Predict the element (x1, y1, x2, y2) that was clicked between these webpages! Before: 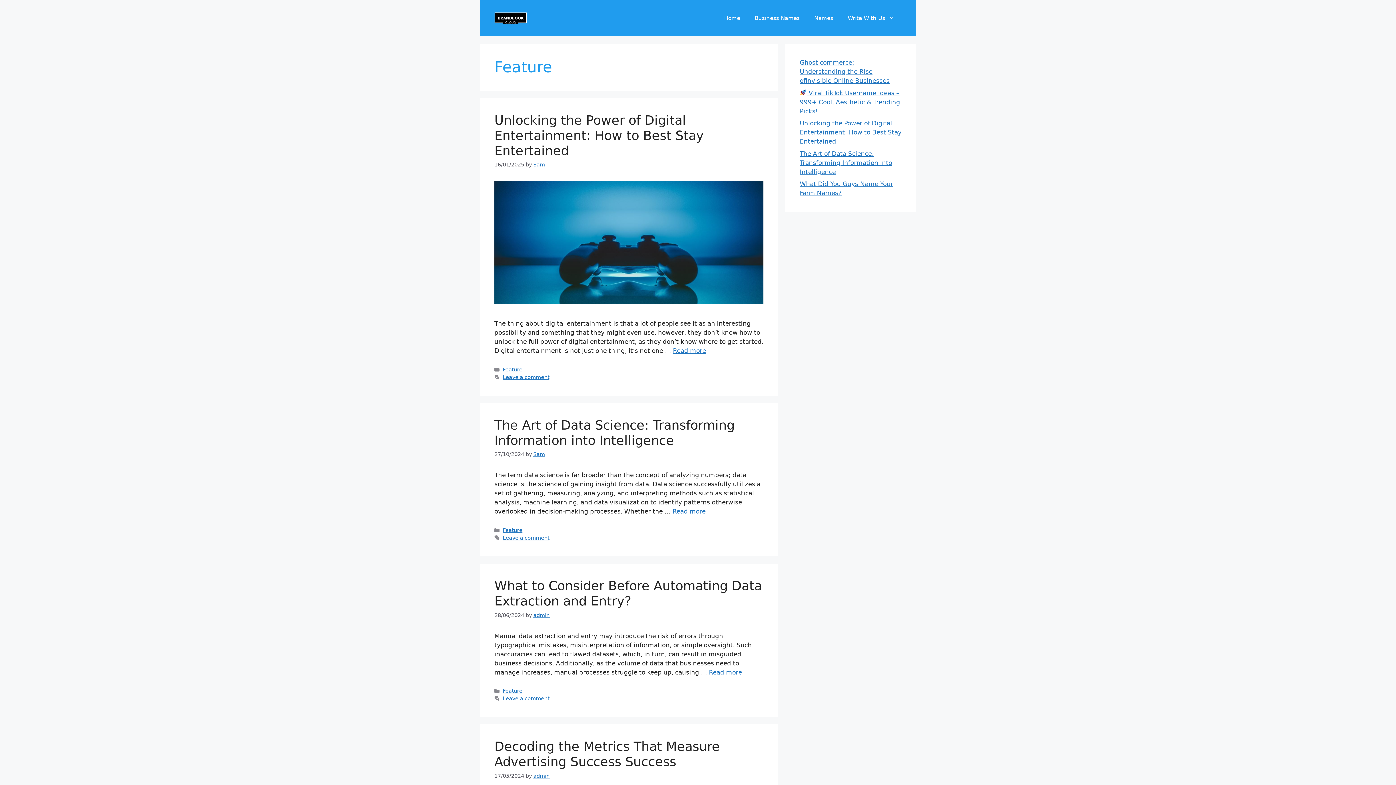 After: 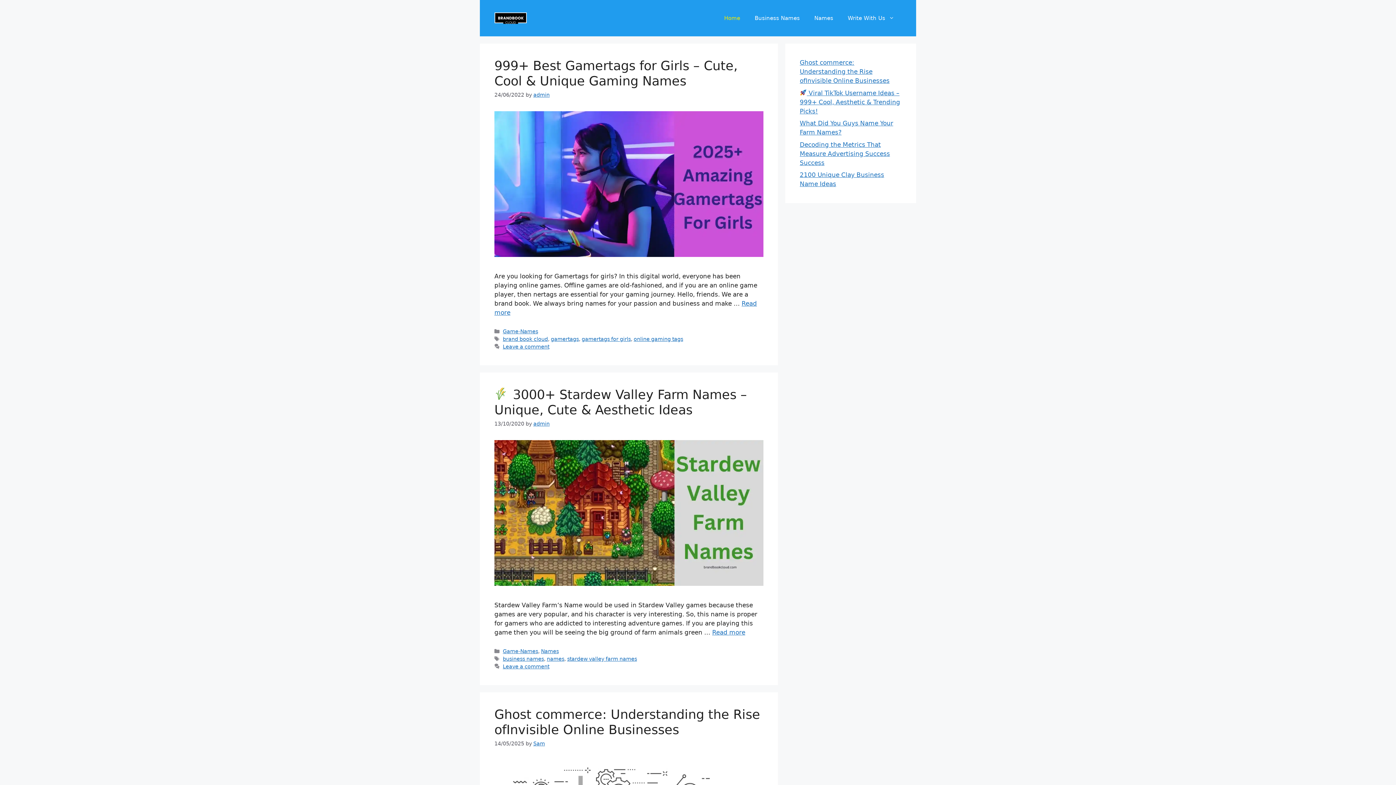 Action: label: admin bbox: (533, 612, 549, 618)